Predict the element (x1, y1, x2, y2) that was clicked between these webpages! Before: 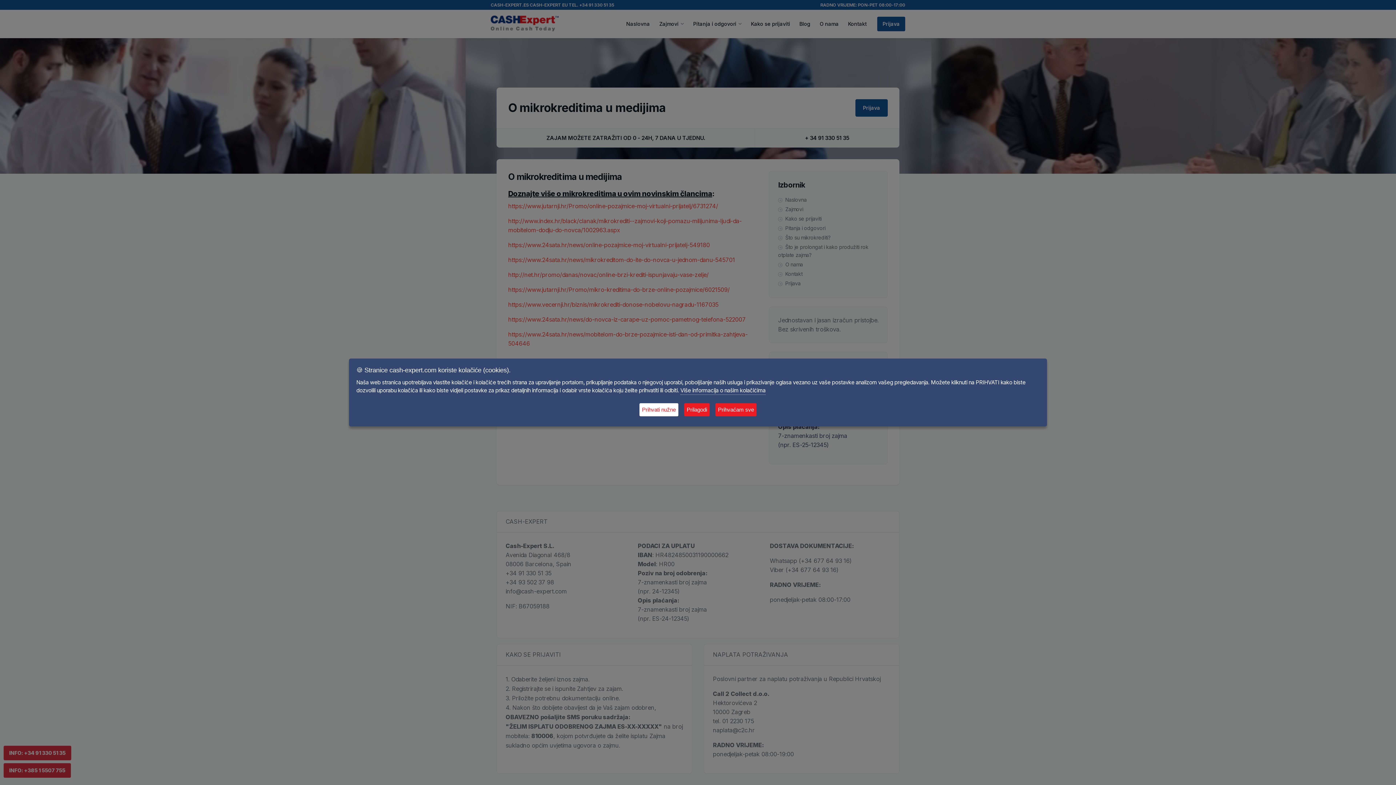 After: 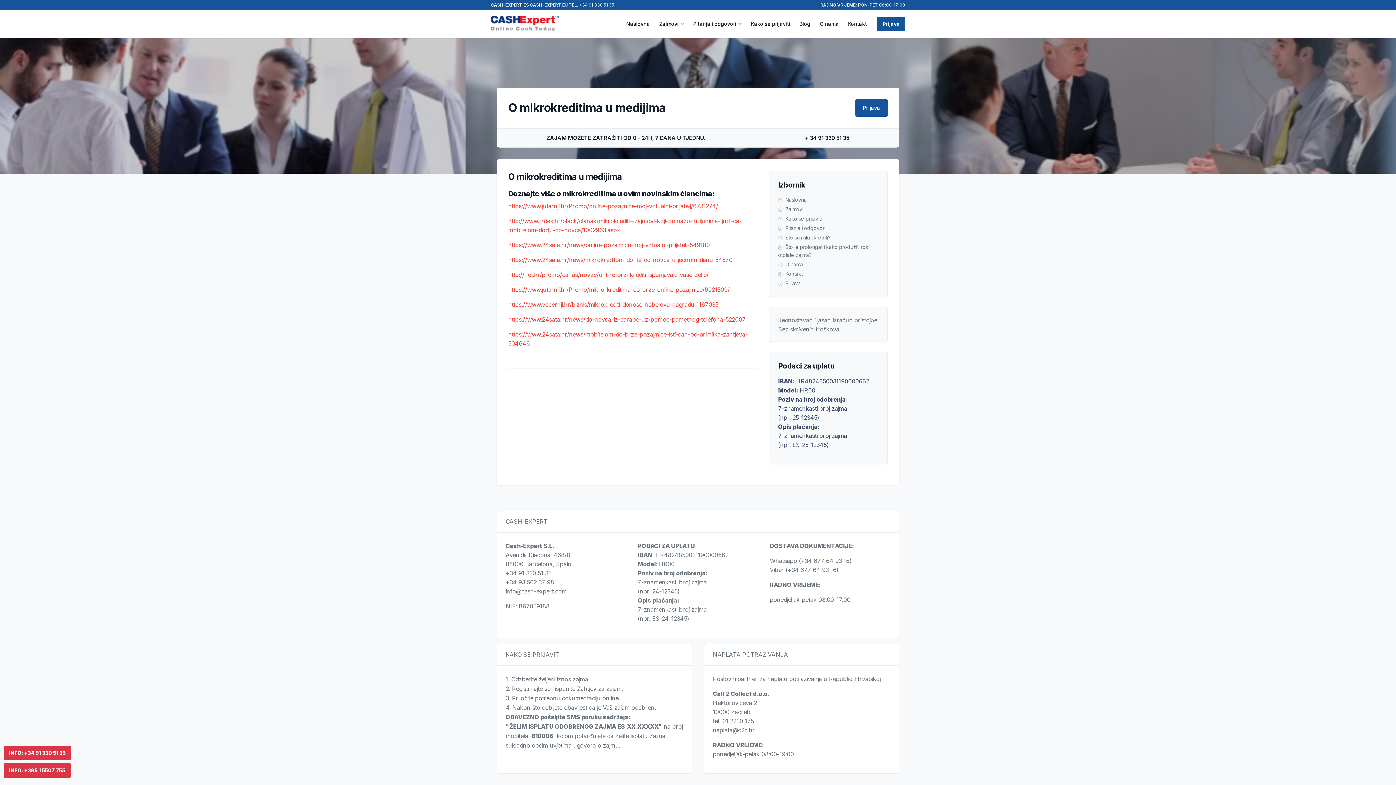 Action: bbox: (639, 403, 678, 416) label: Prihvati nužne